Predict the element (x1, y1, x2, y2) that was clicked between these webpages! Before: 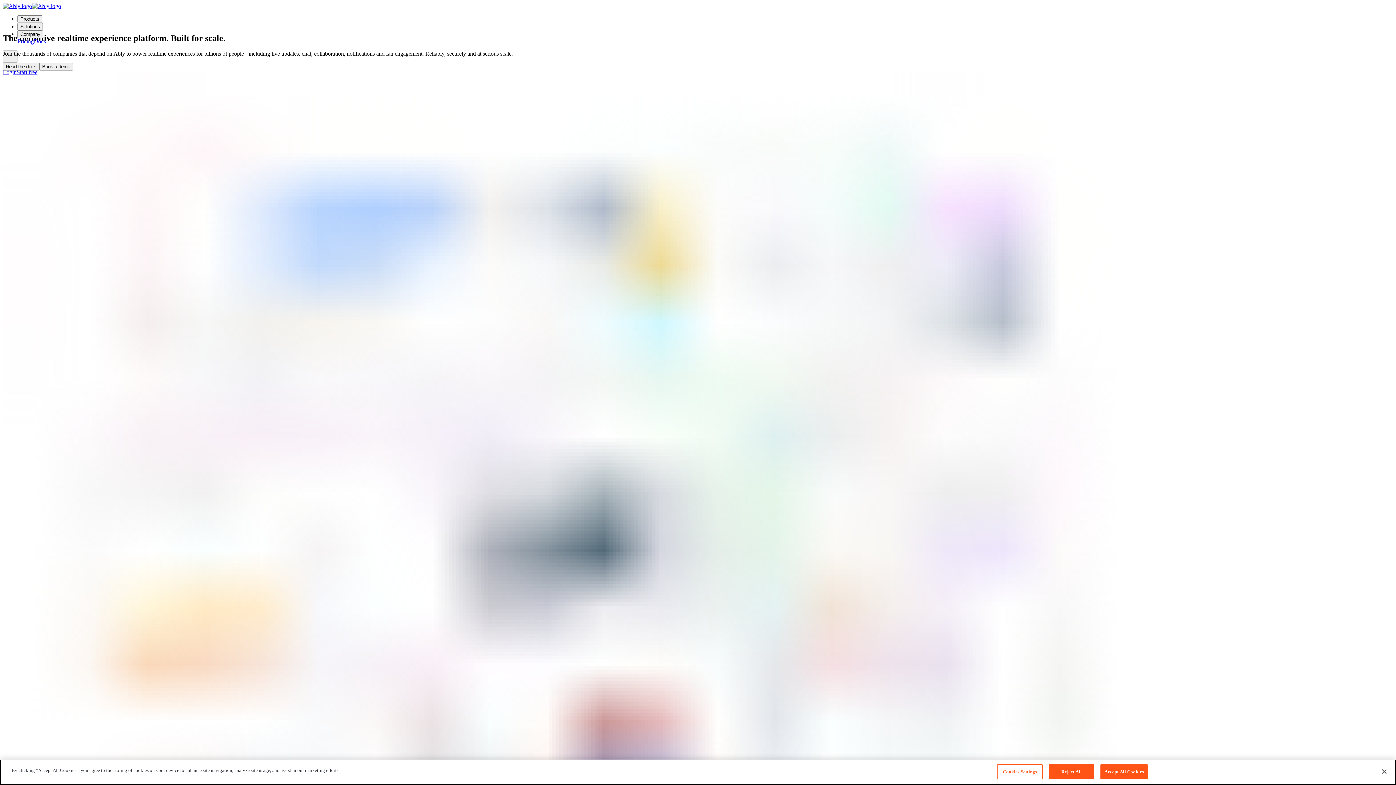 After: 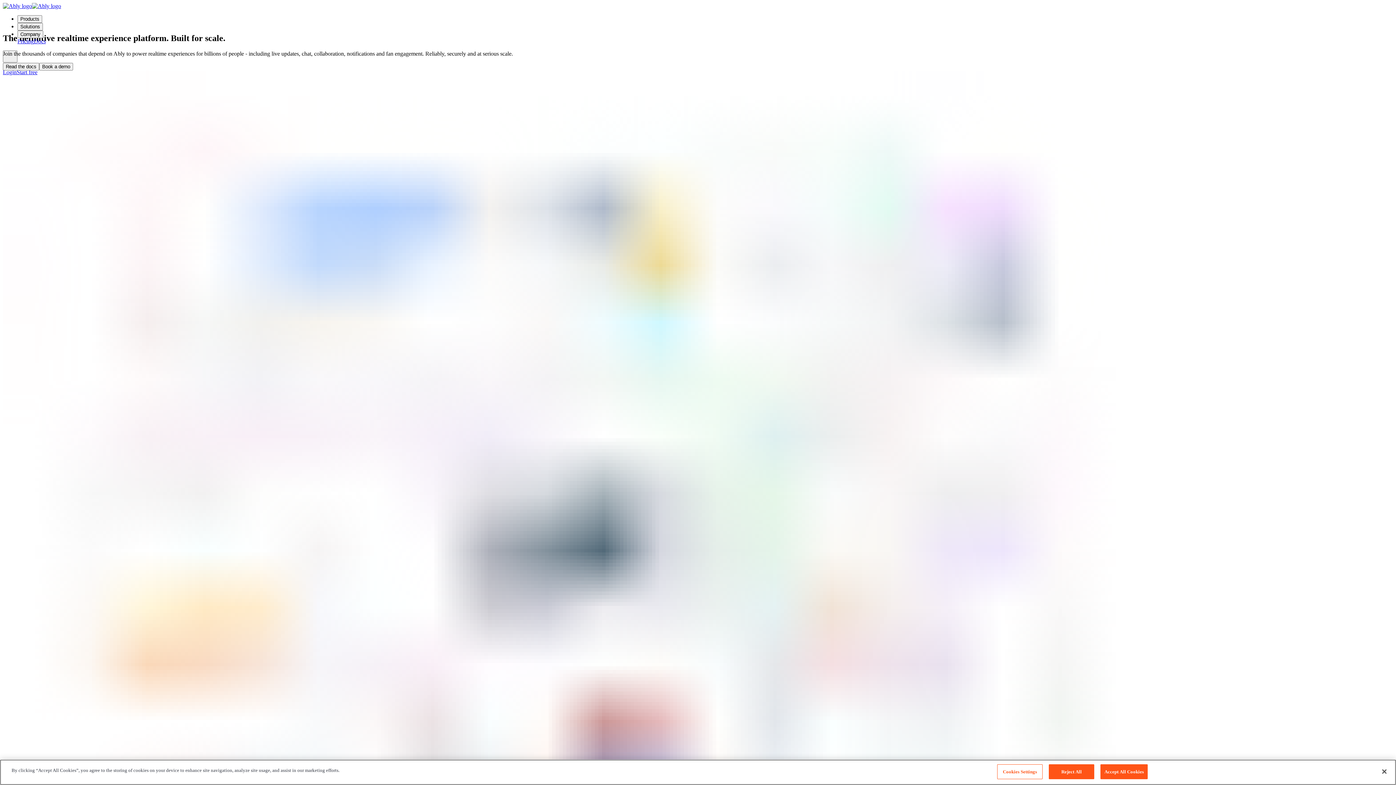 Action: bbox: (2, 2, 32, 9)